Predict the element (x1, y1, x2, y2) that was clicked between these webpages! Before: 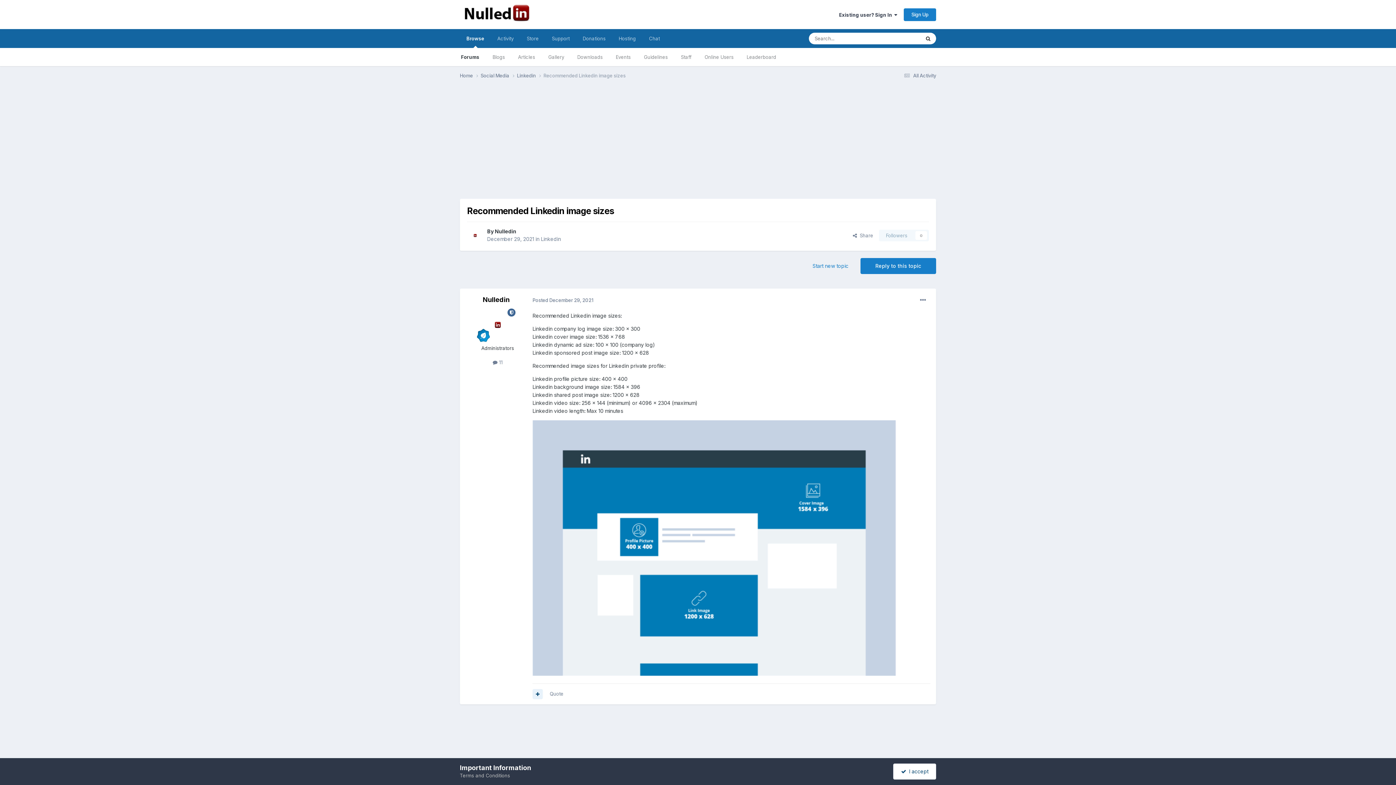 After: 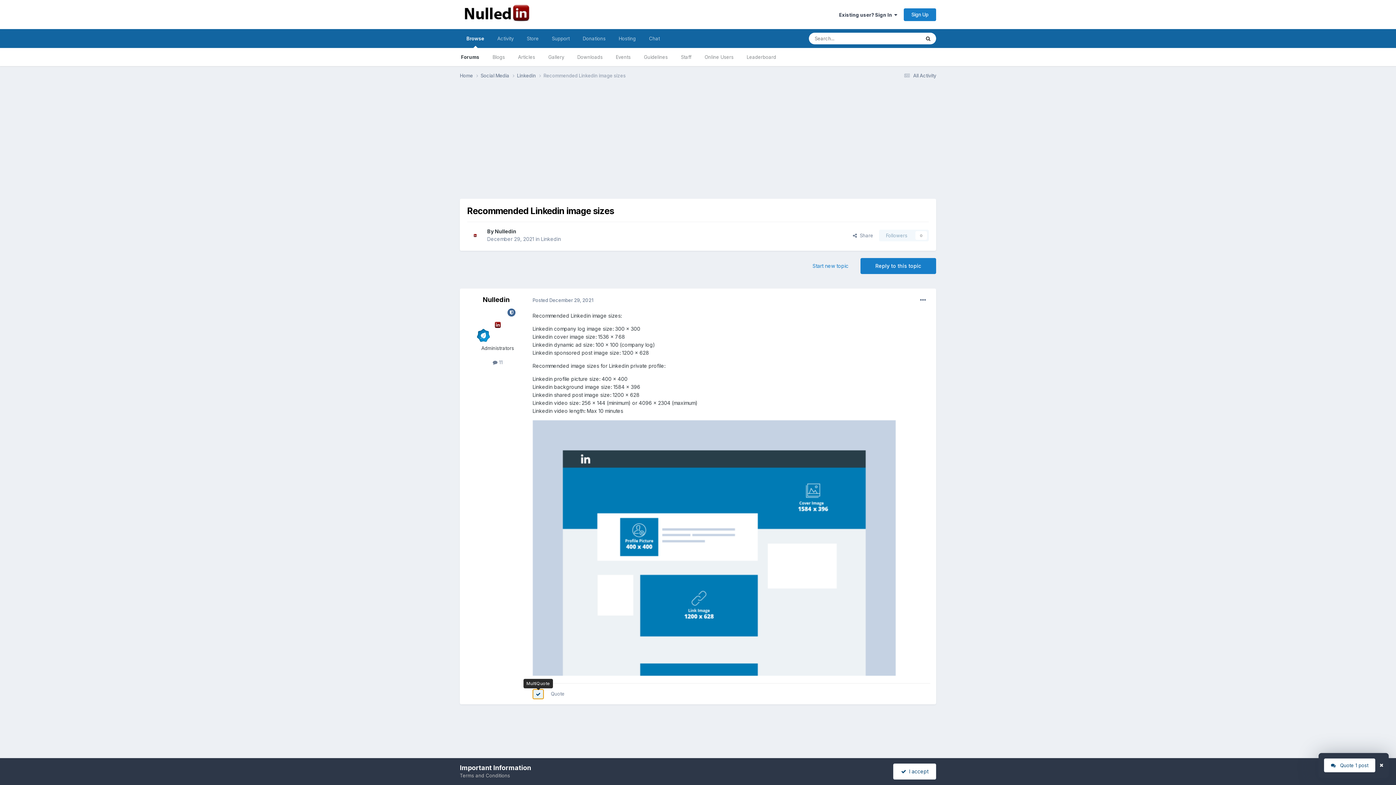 Action: bbox: (532, 689, 542, 699)